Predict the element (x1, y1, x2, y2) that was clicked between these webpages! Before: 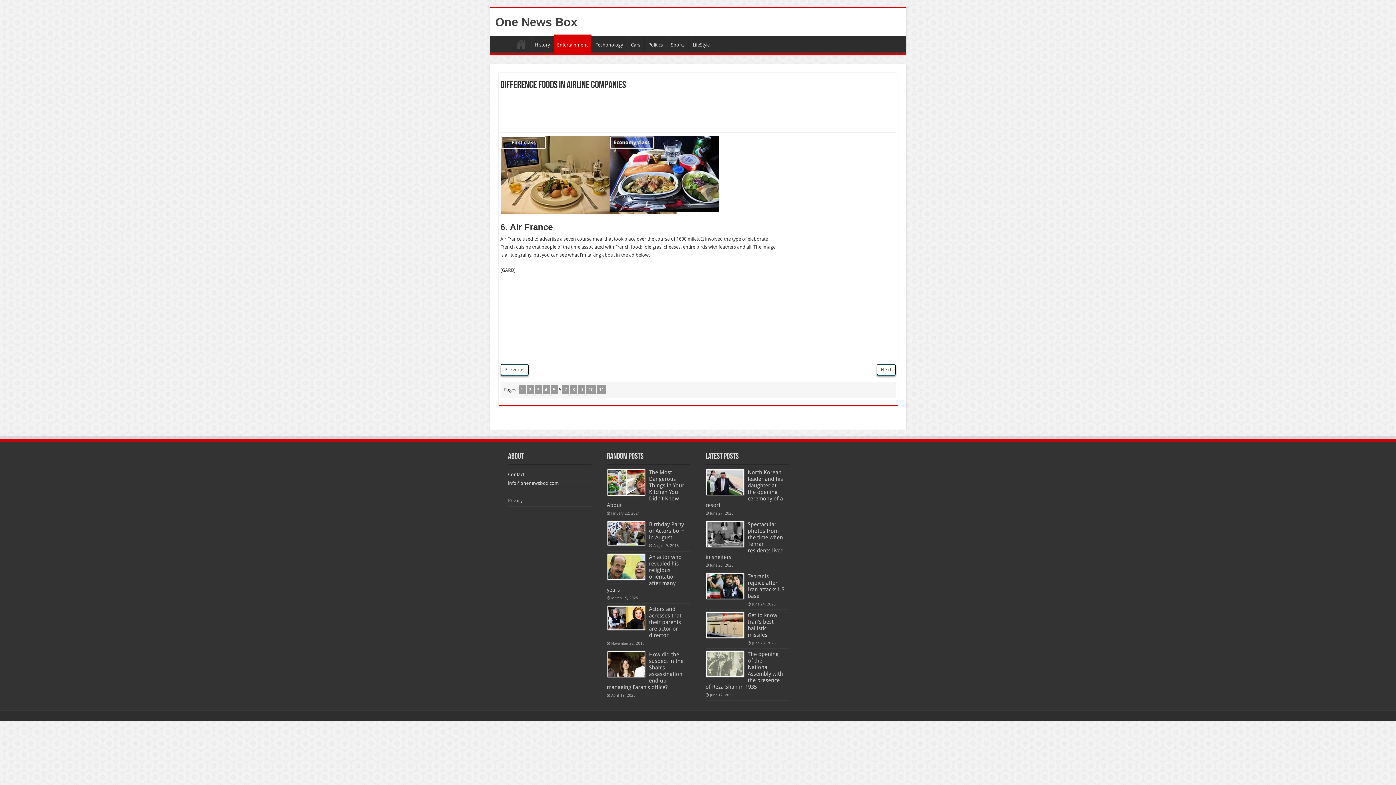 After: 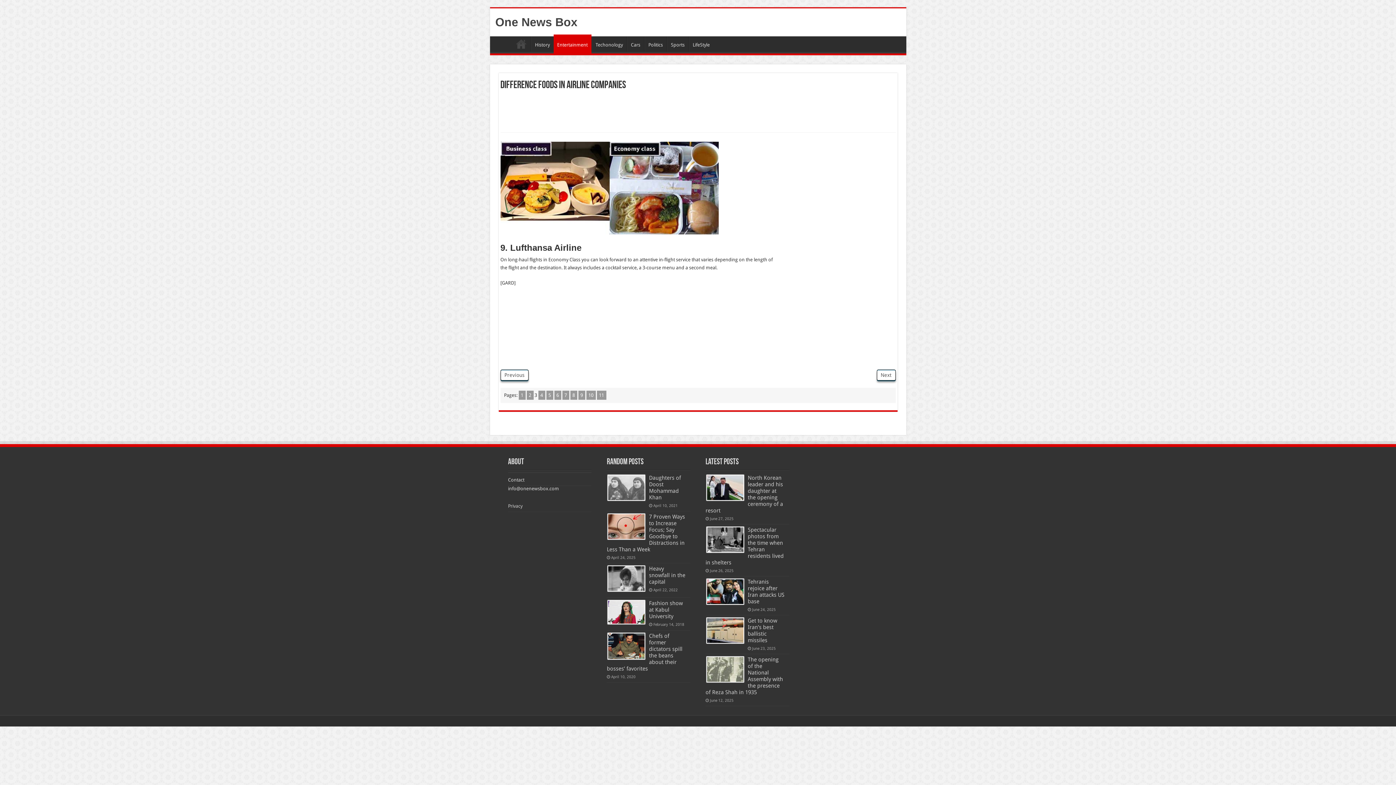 Action: bbox: (534, 385, 541, 394) label: 3